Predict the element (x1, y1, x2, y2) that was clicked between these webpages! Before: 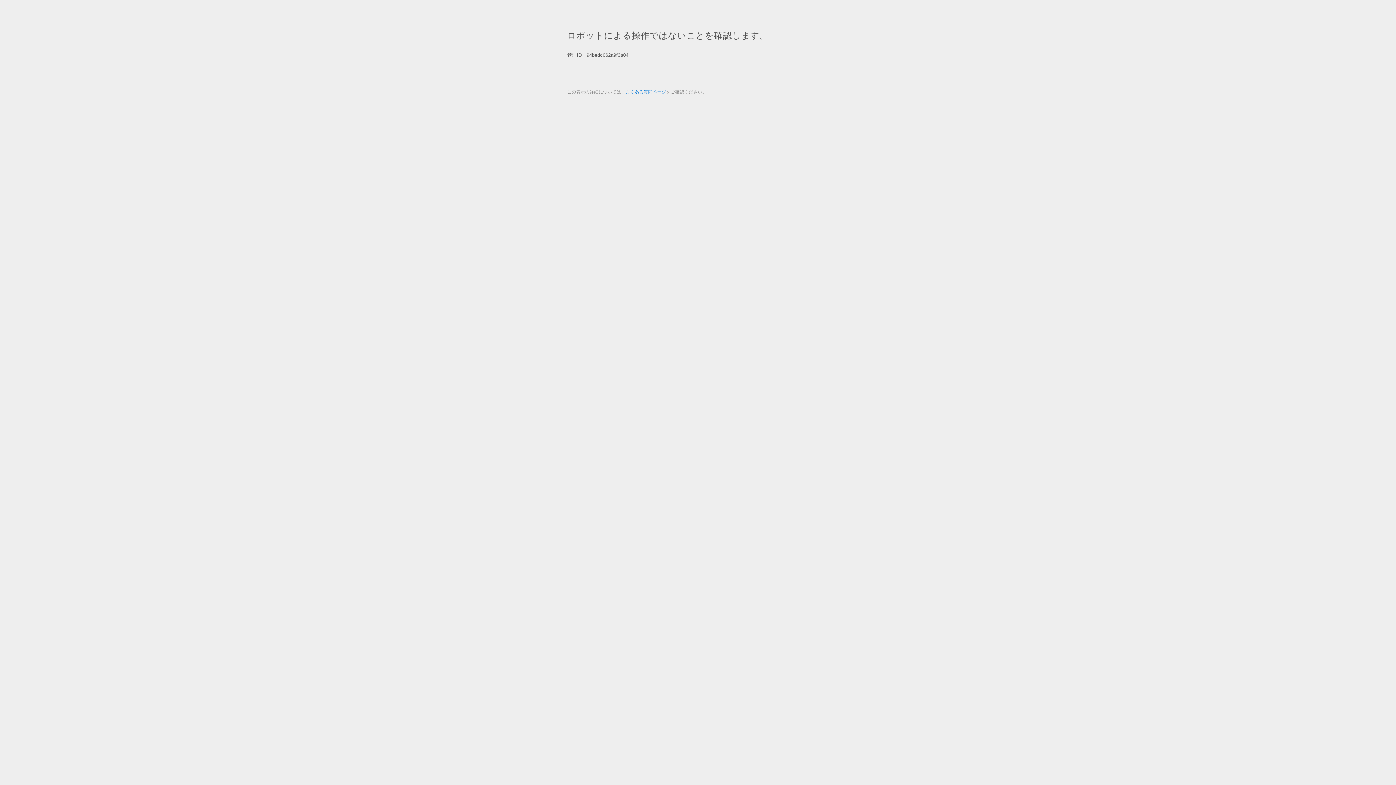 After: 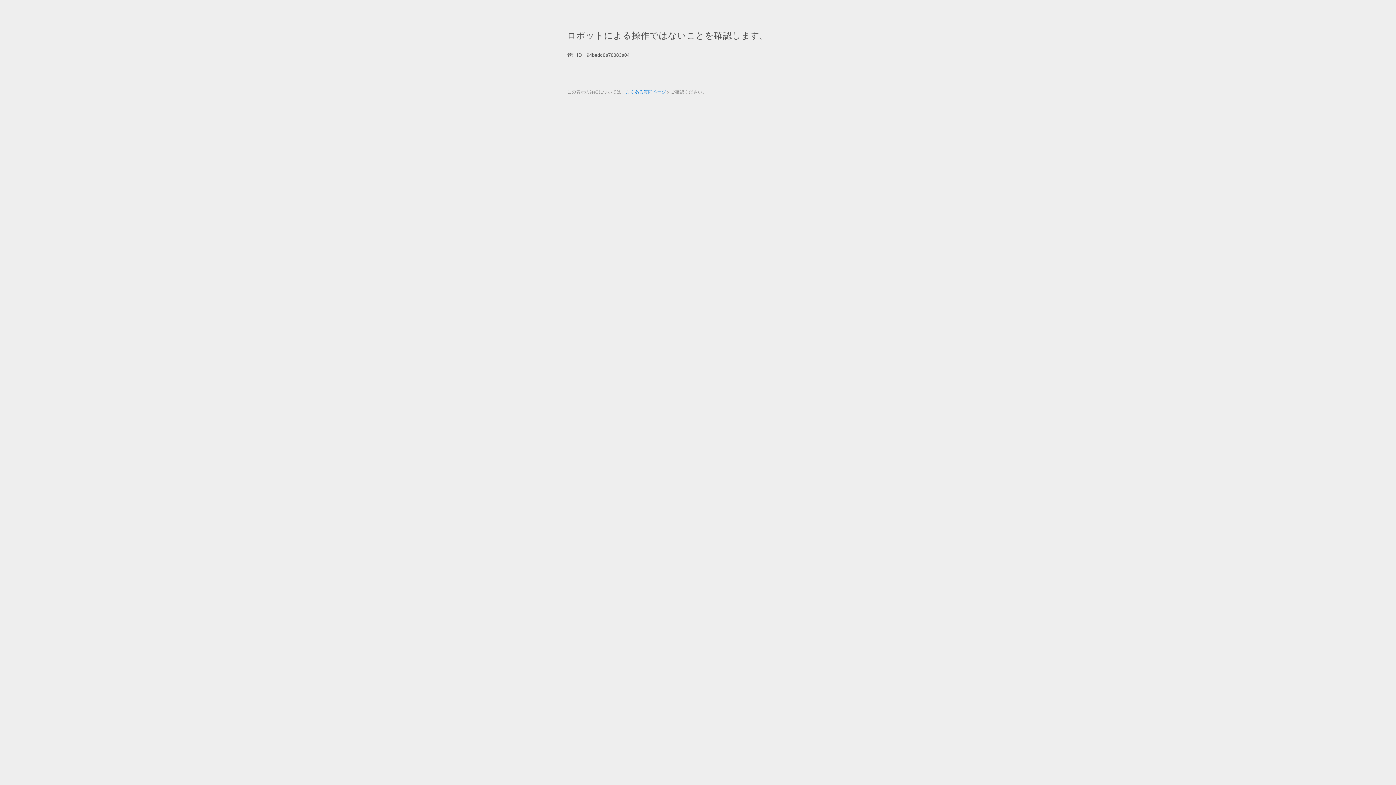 Action: bbox: (625, 89, 666, 94) label: よくある質問ページ